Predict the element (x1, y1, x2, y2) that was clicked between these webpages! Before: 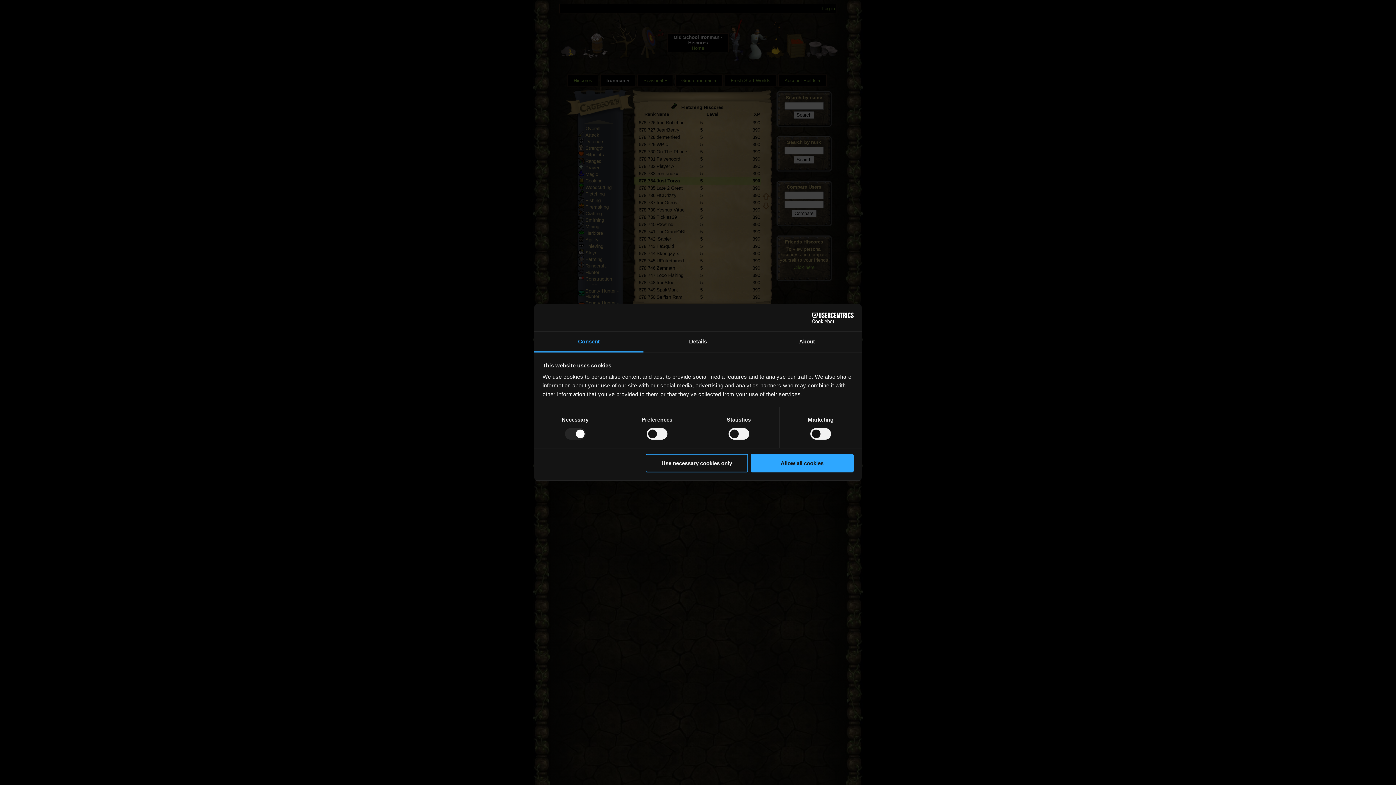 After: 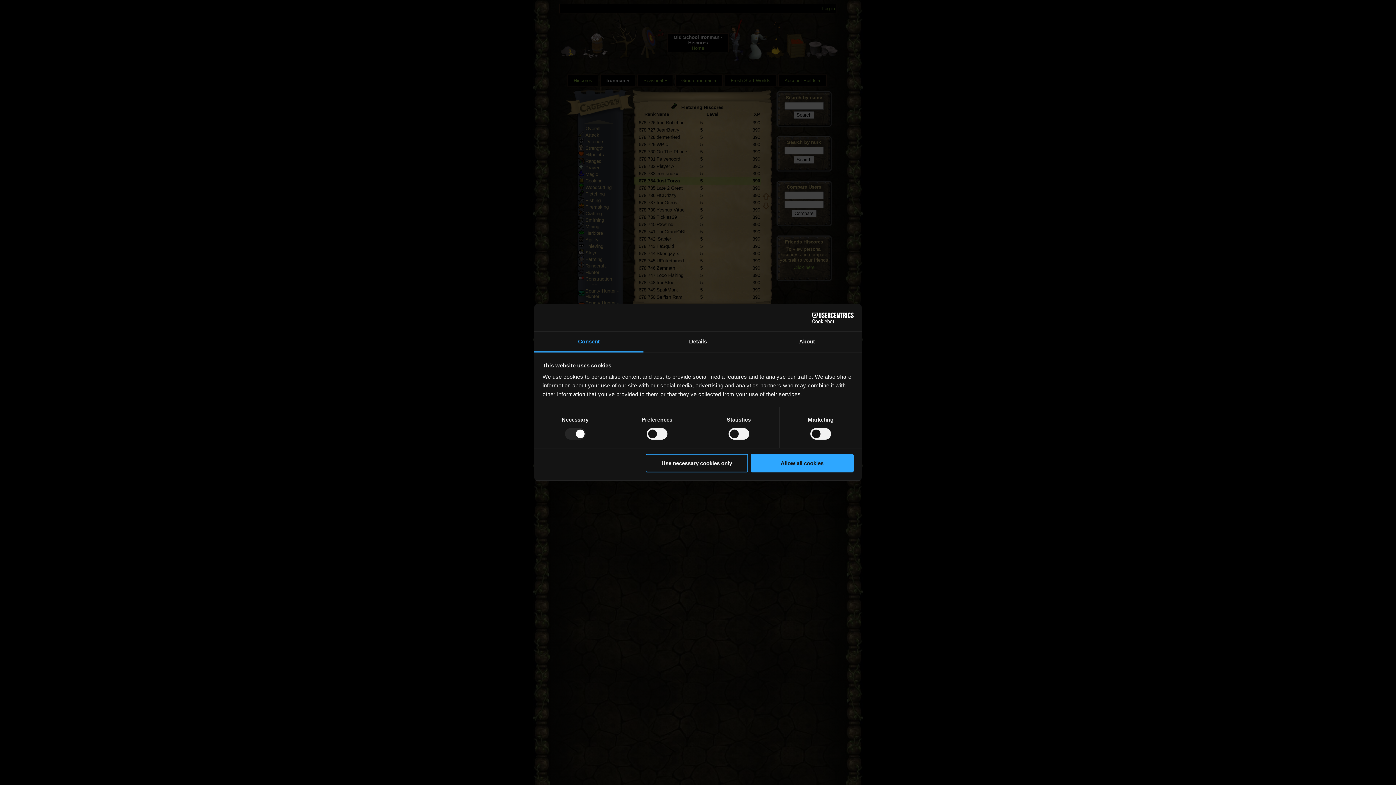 Action: bbox: (790, 312, 853, 323) label: Cookiebot - opens in a new window